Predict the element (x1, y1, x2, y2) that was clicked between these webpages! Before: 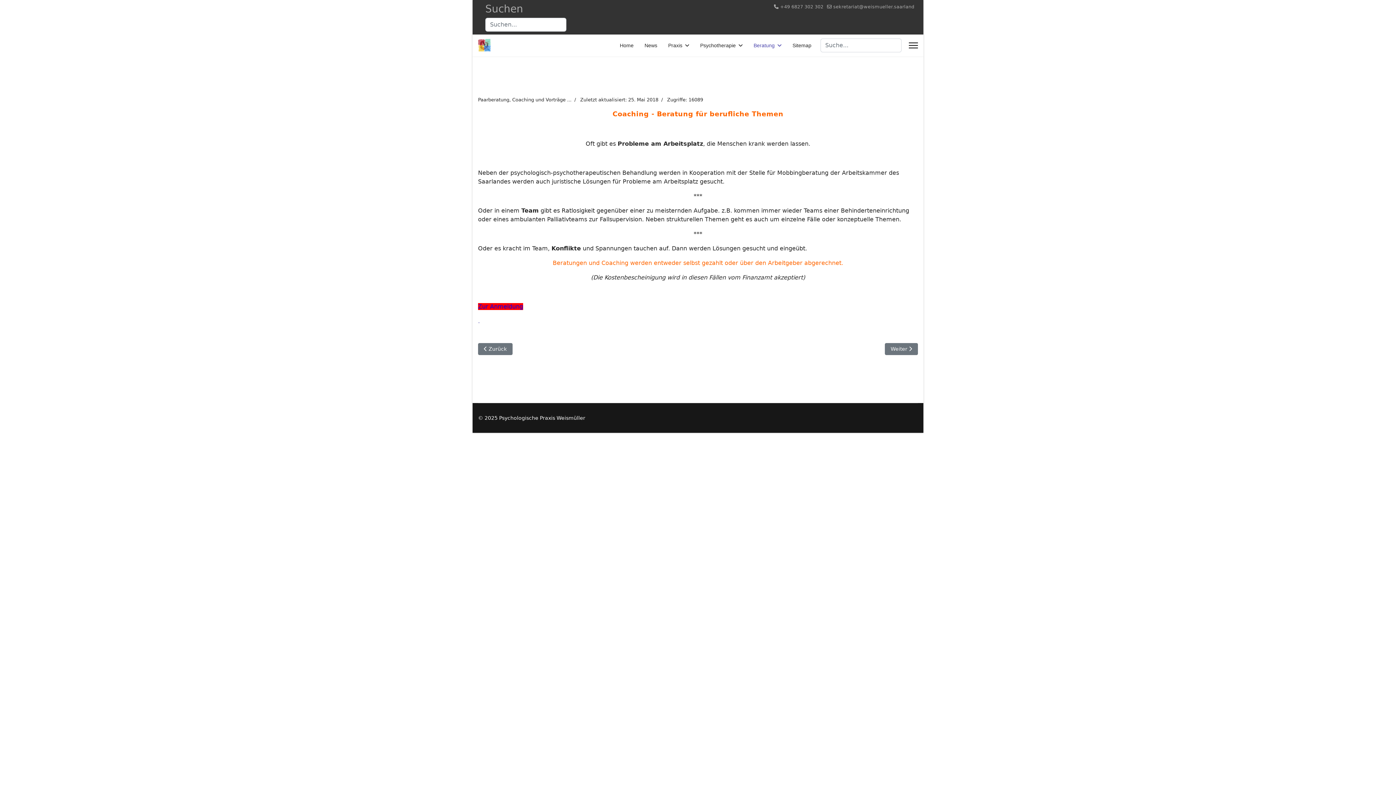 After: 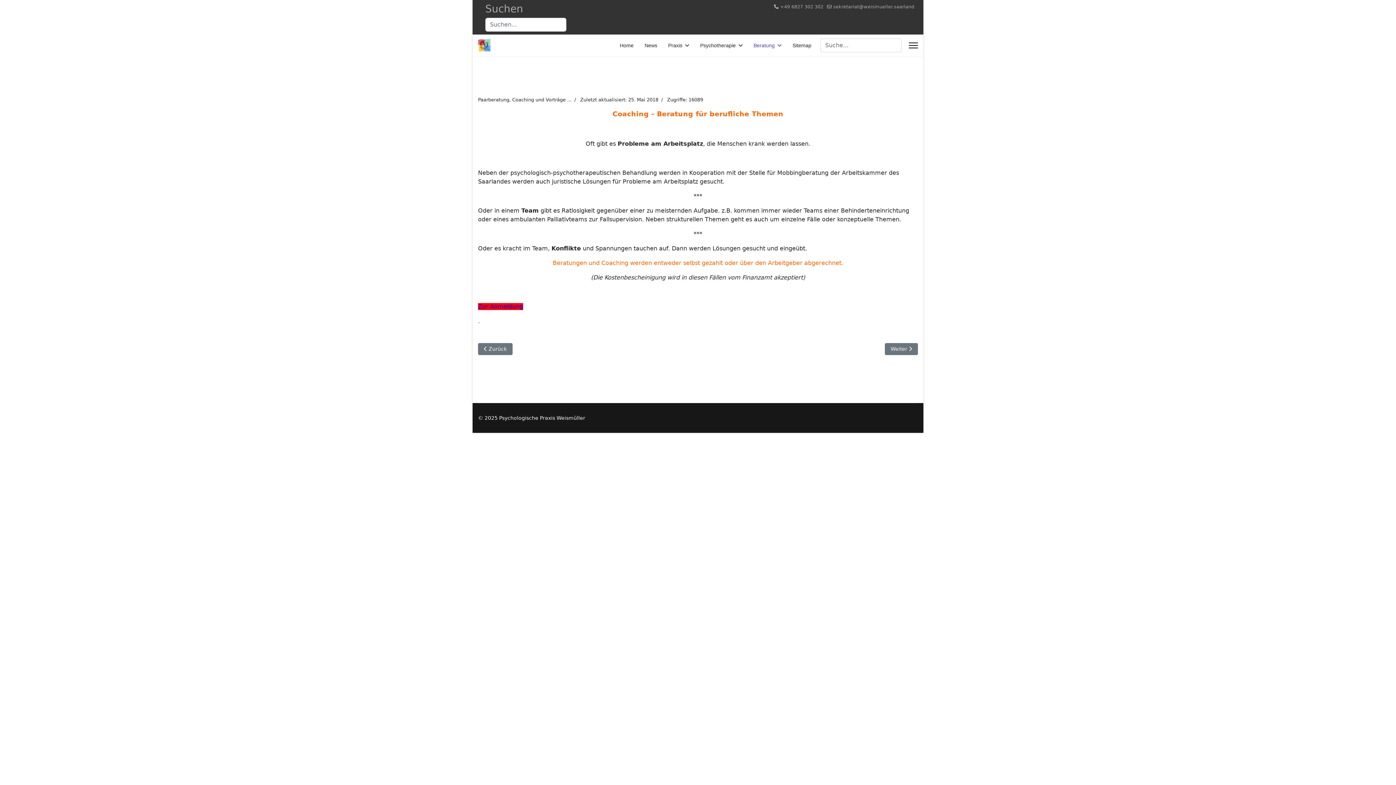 Action: bbox: (833, 4, 914, 9) label: sekretariat@weismueller.saarland